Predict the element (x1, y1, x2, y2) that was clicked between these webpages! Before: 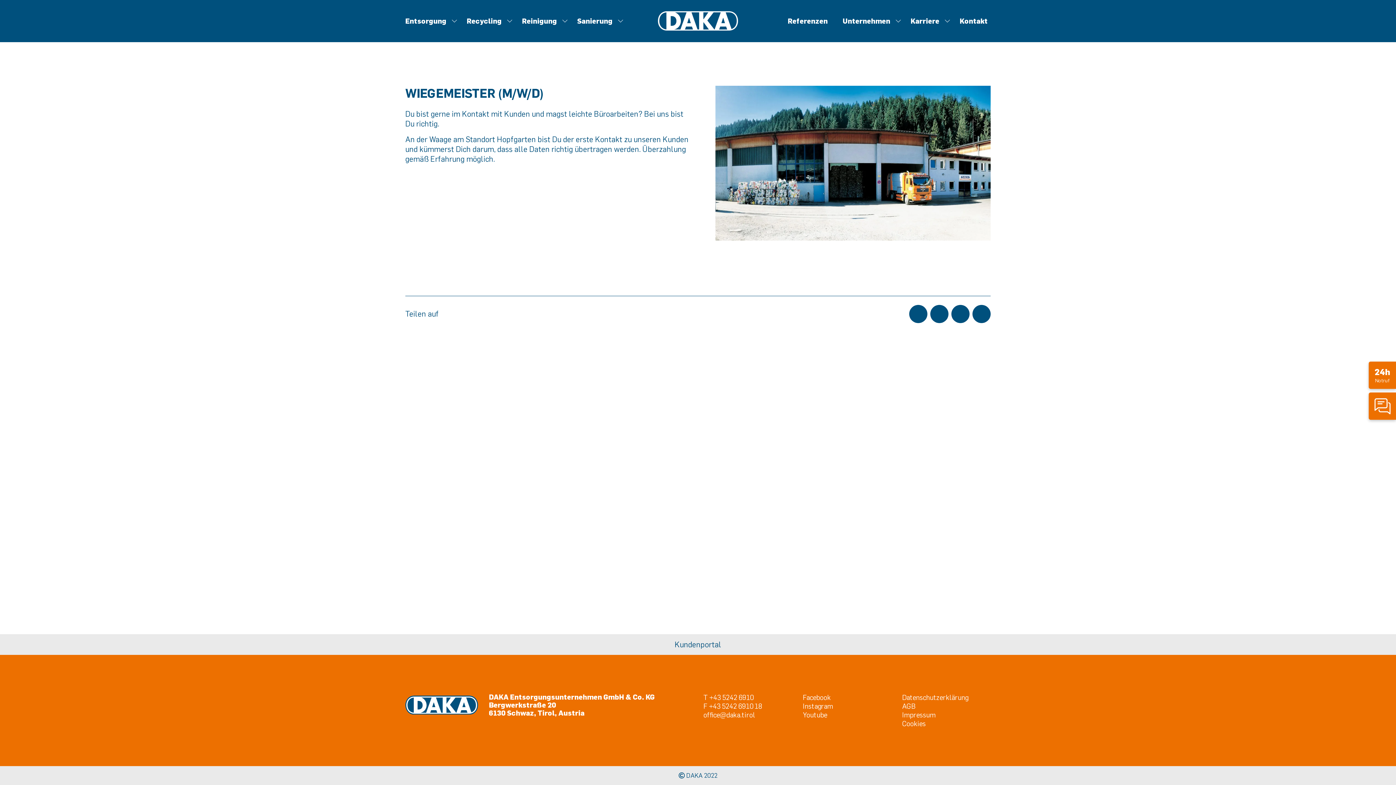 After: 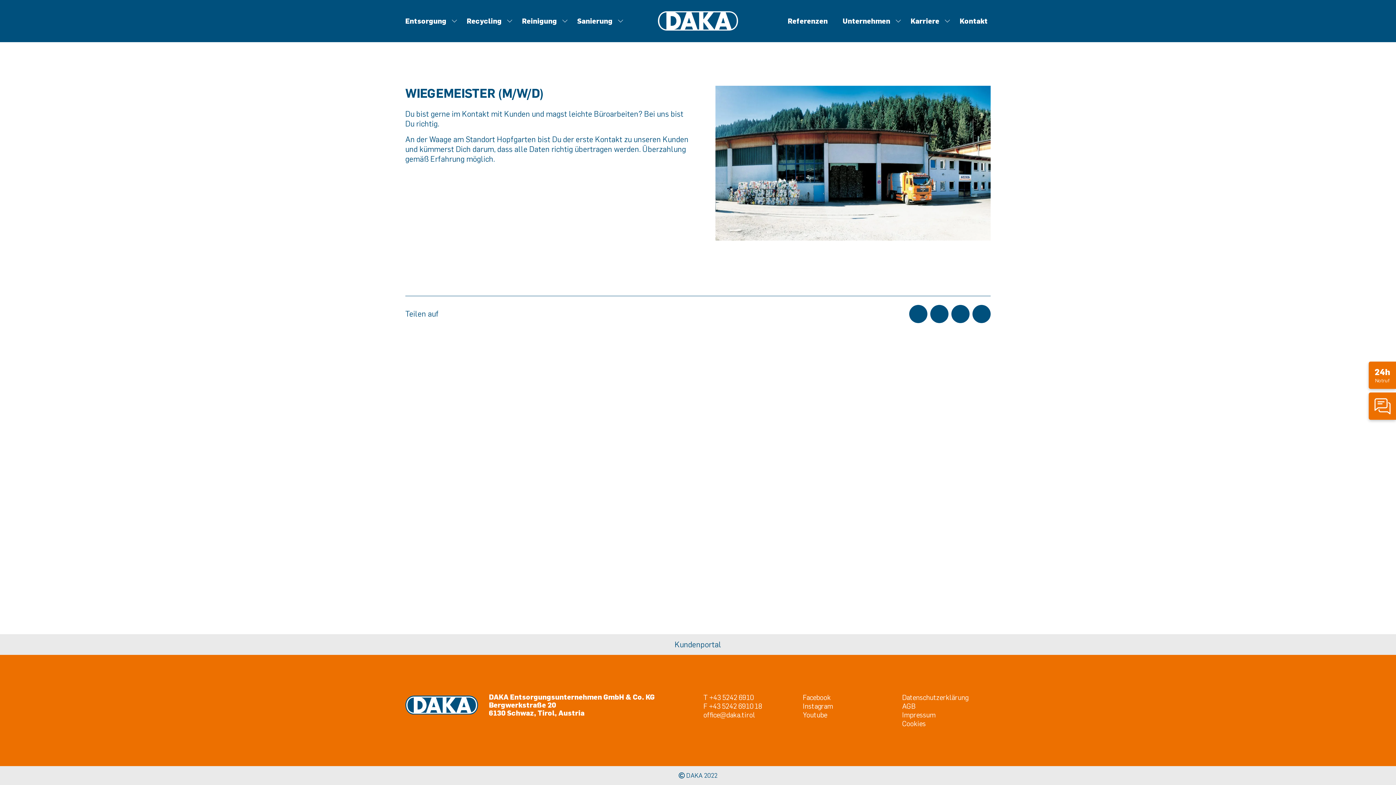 Action: label: Referenzen bbox: (785, 0, 830, 42)